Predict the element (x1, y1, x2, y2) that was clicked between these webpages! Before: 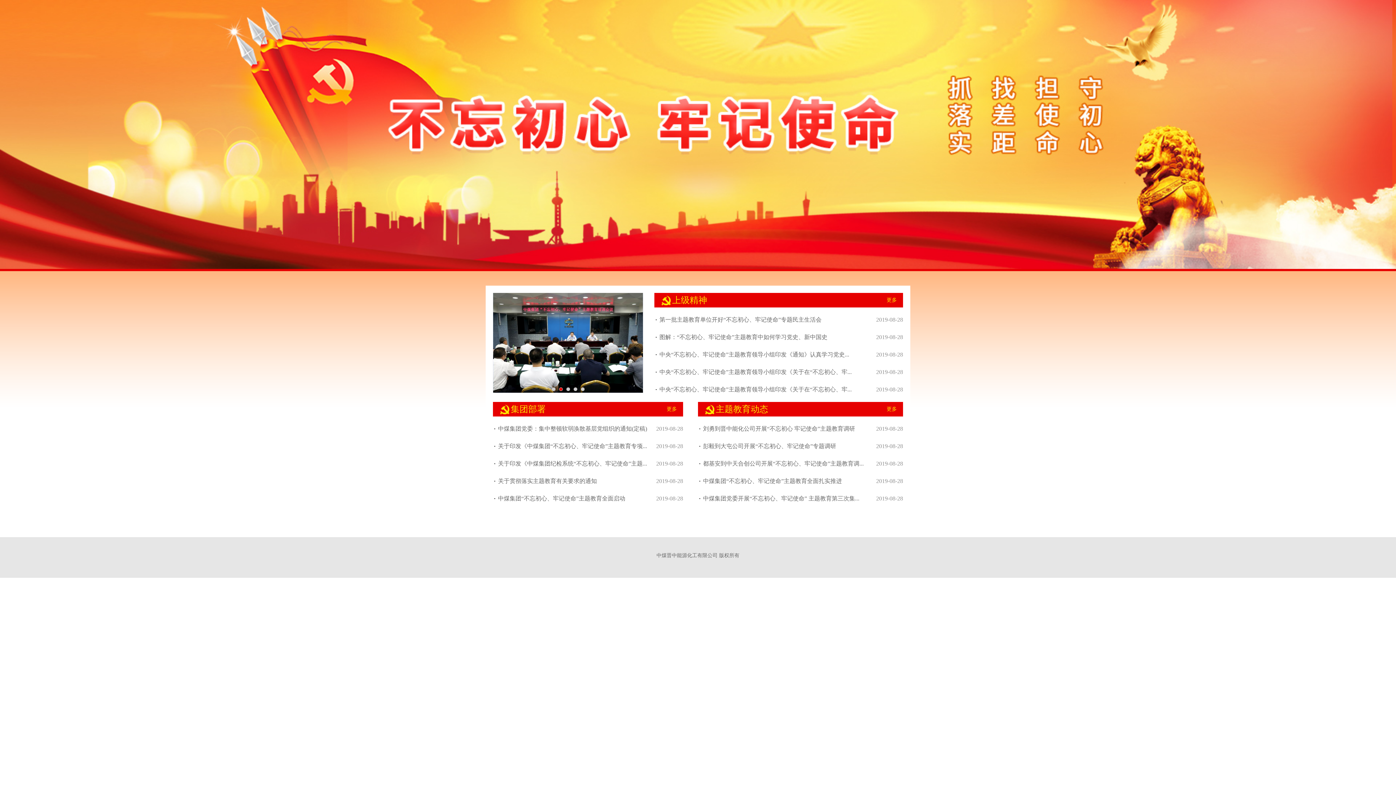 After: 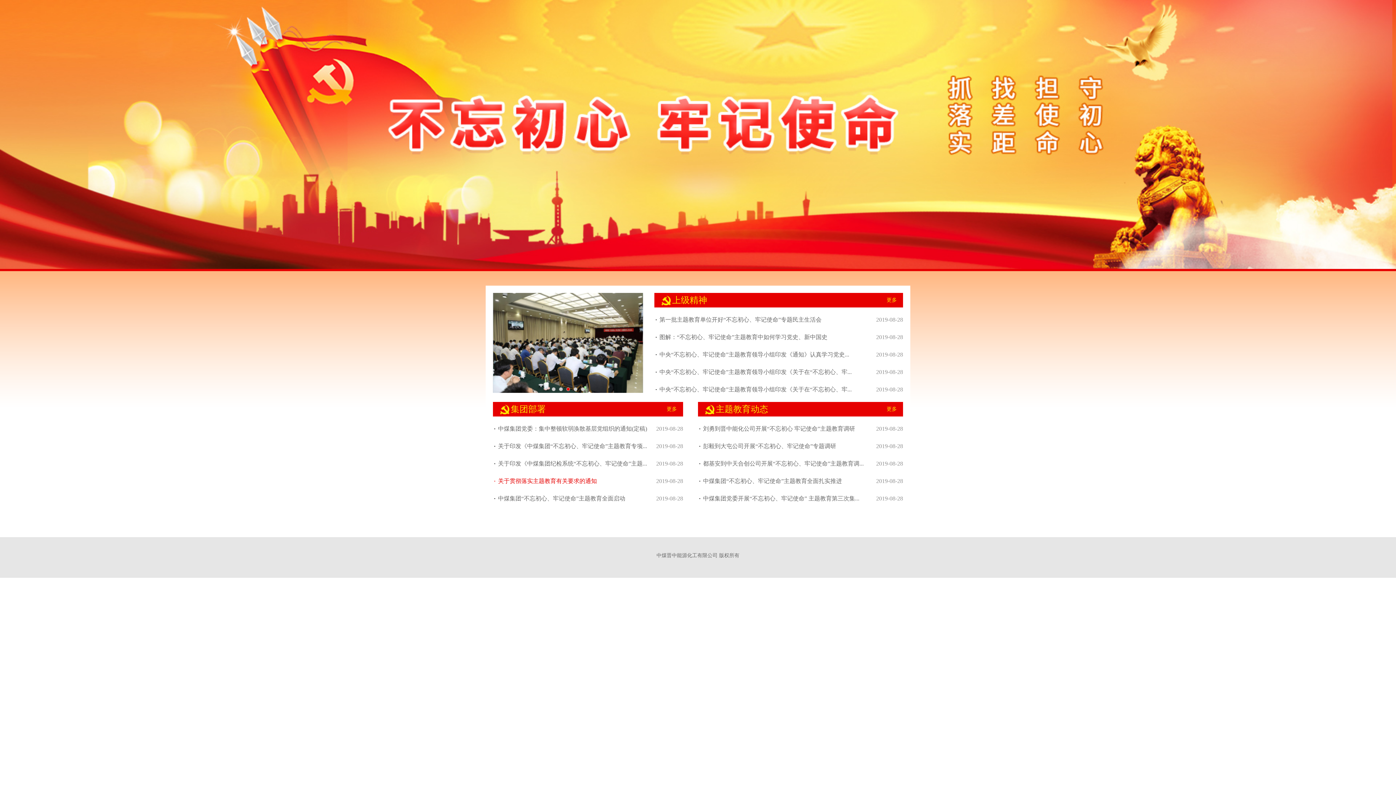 Action: label: 关于贯彻落实主题教育有关要求的通知

2019-08-28 bbox: (498, 472, 683, 490)